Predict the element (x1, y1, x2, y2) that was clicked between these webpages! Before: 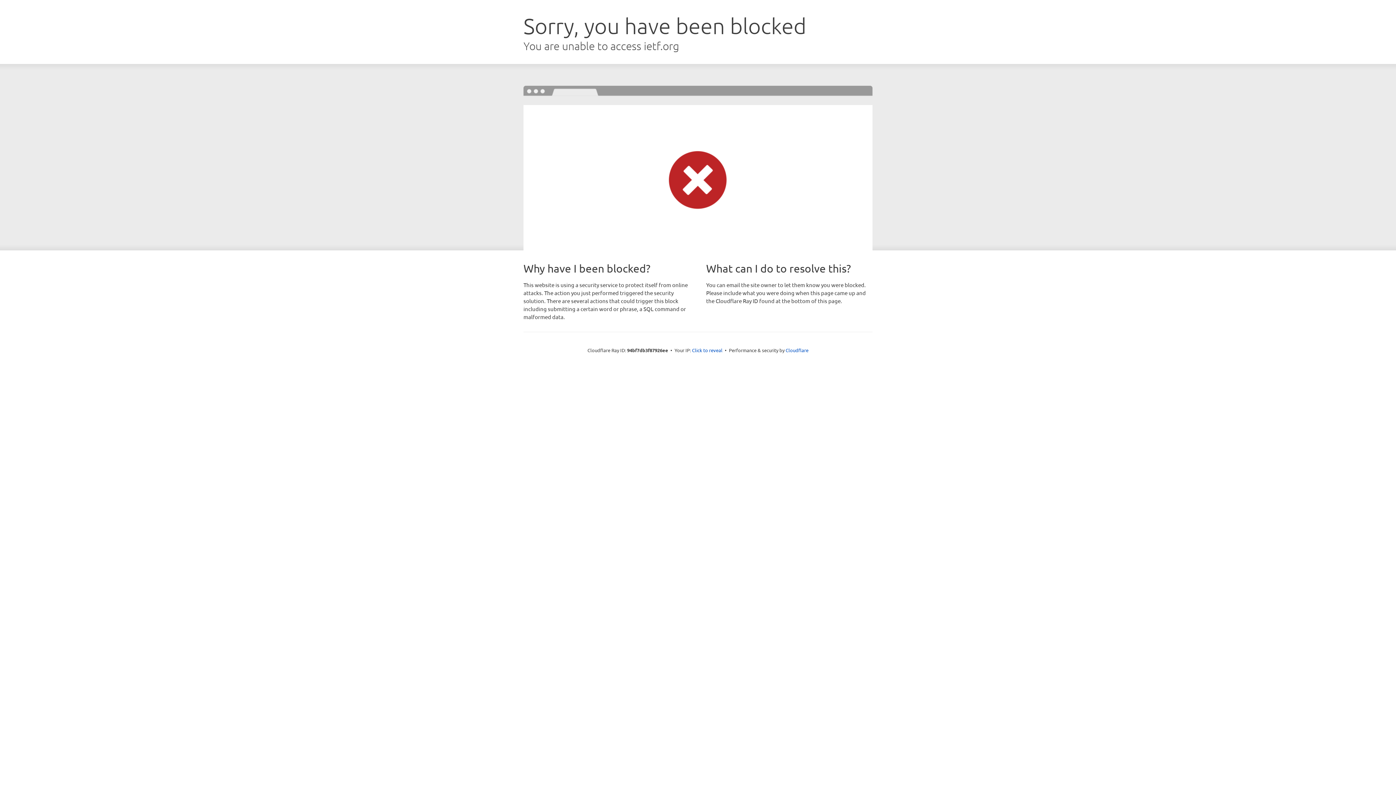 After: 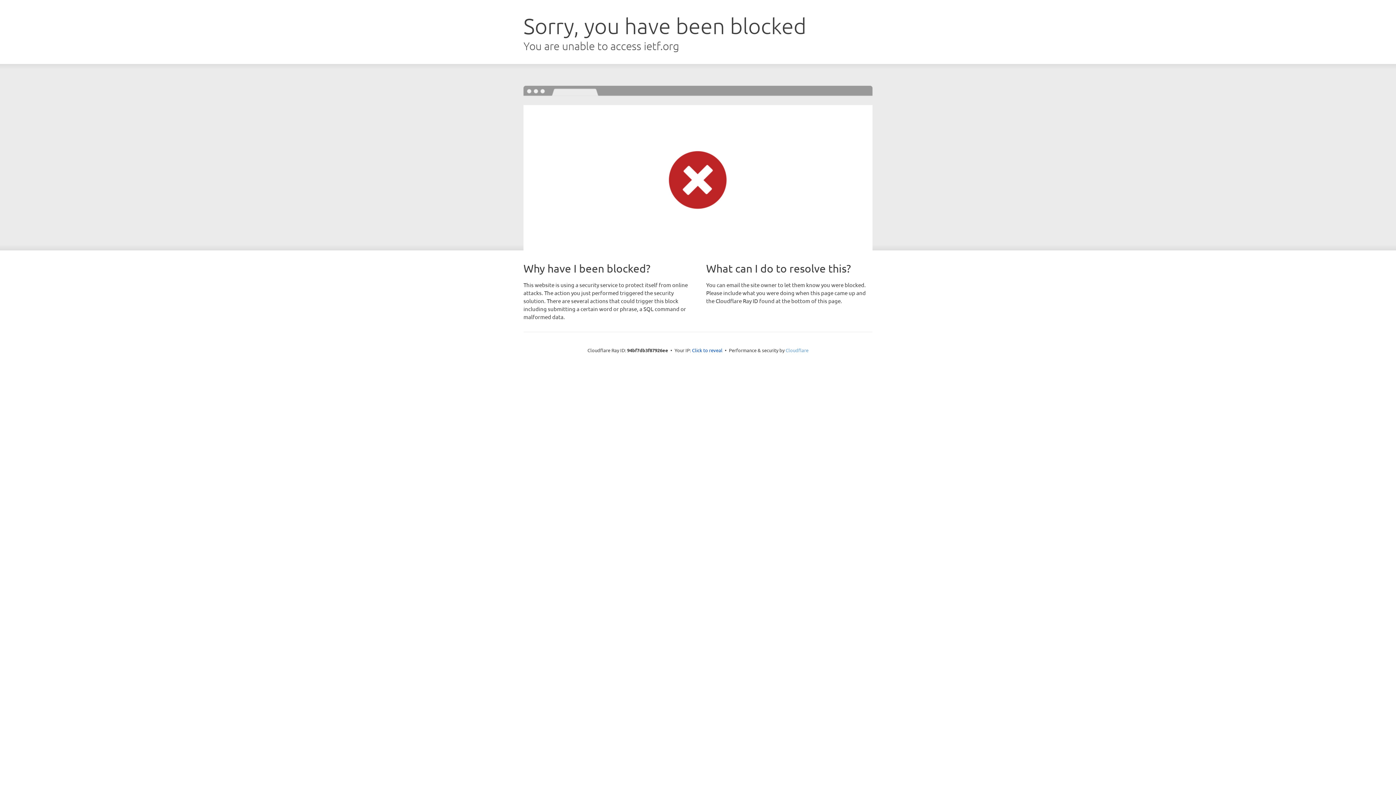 Action: label: Cloudflare bbox: (785, 347, 808, 353)